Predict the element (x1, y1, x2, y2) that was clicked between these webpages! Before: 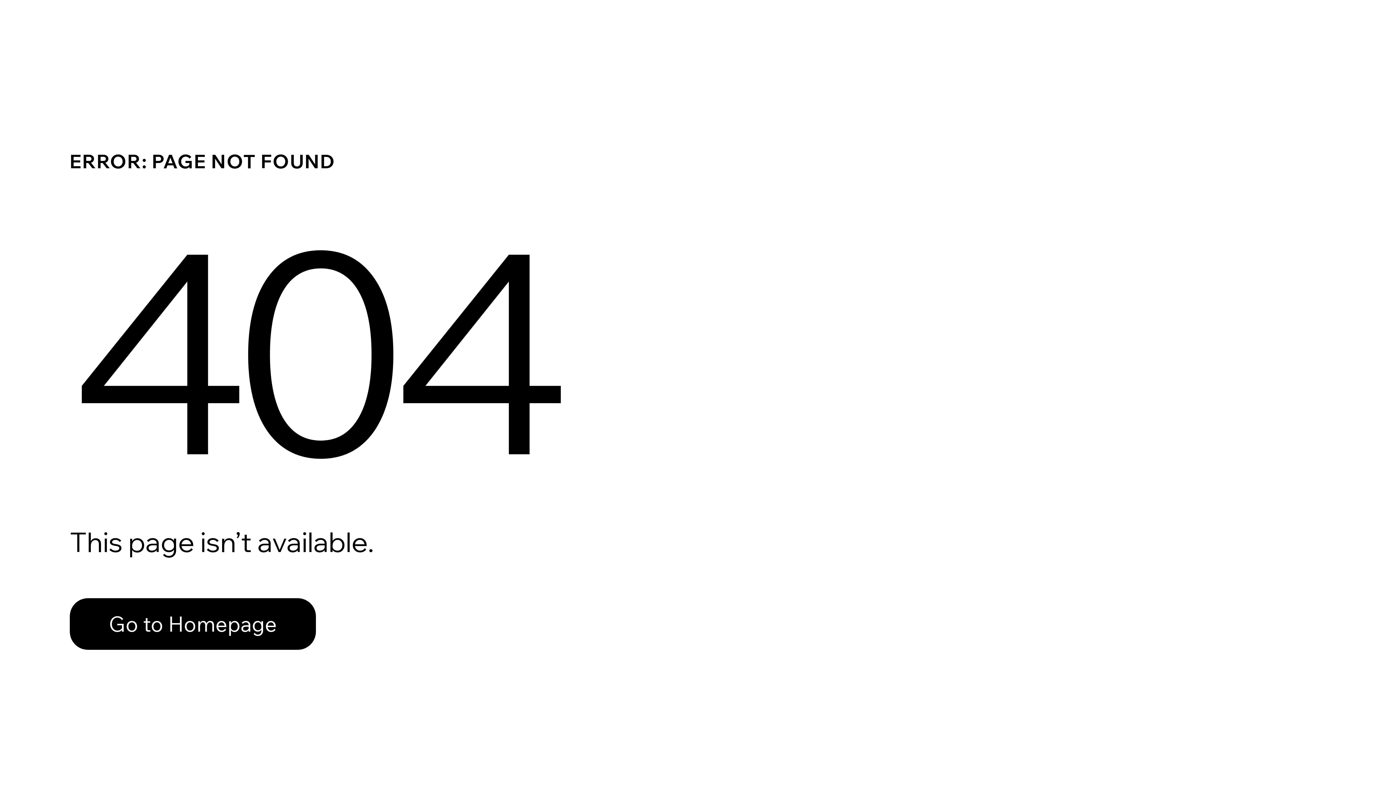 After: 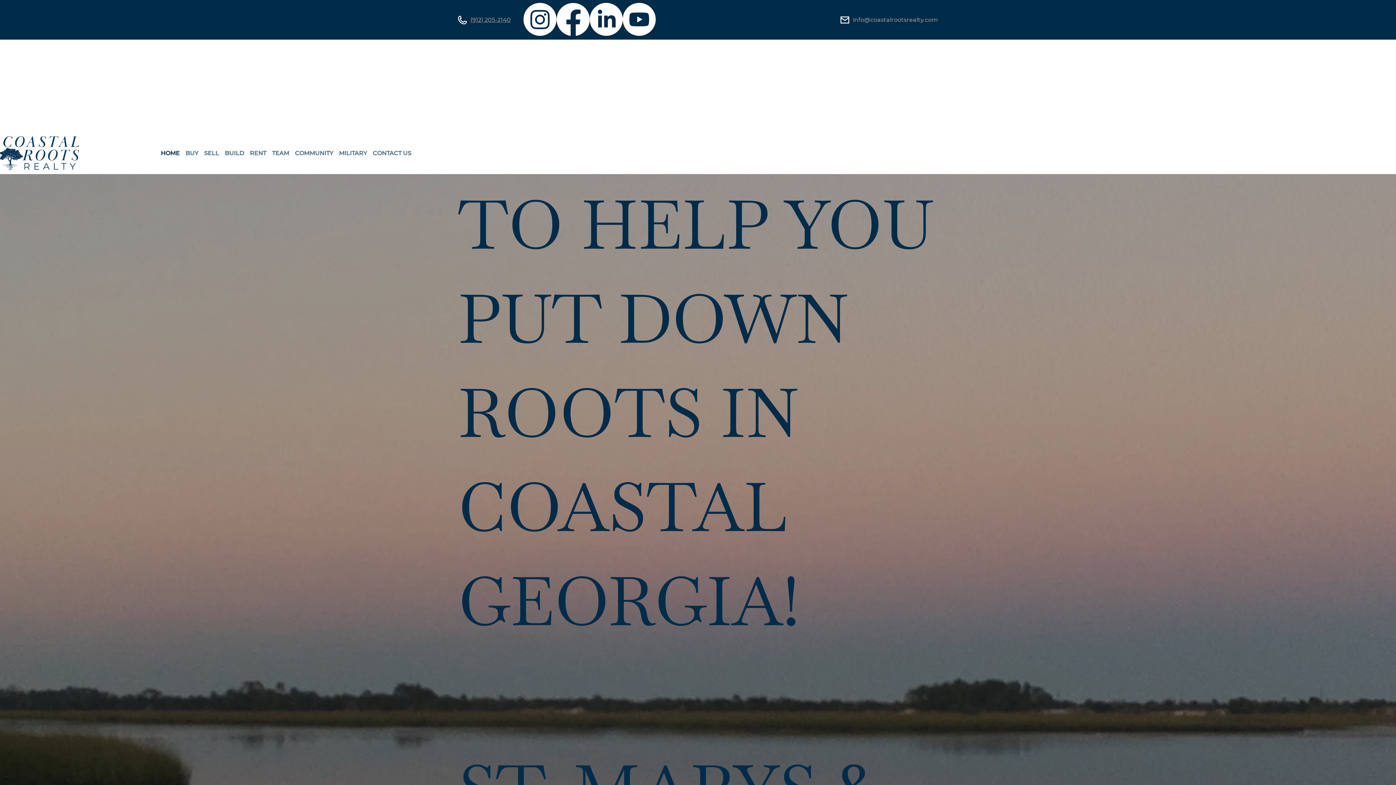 Action: bbox: (69, 598, 316, 650) label: Go to Homepage